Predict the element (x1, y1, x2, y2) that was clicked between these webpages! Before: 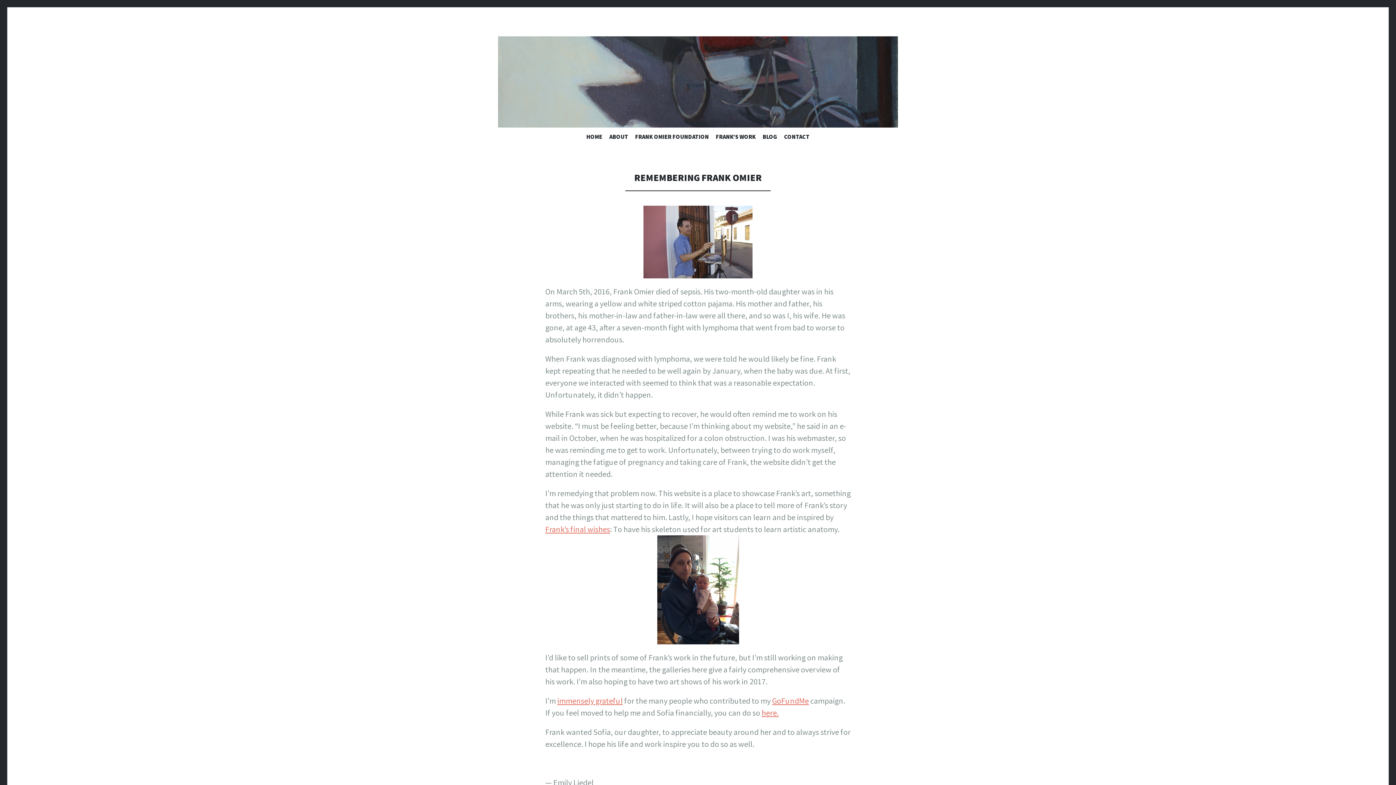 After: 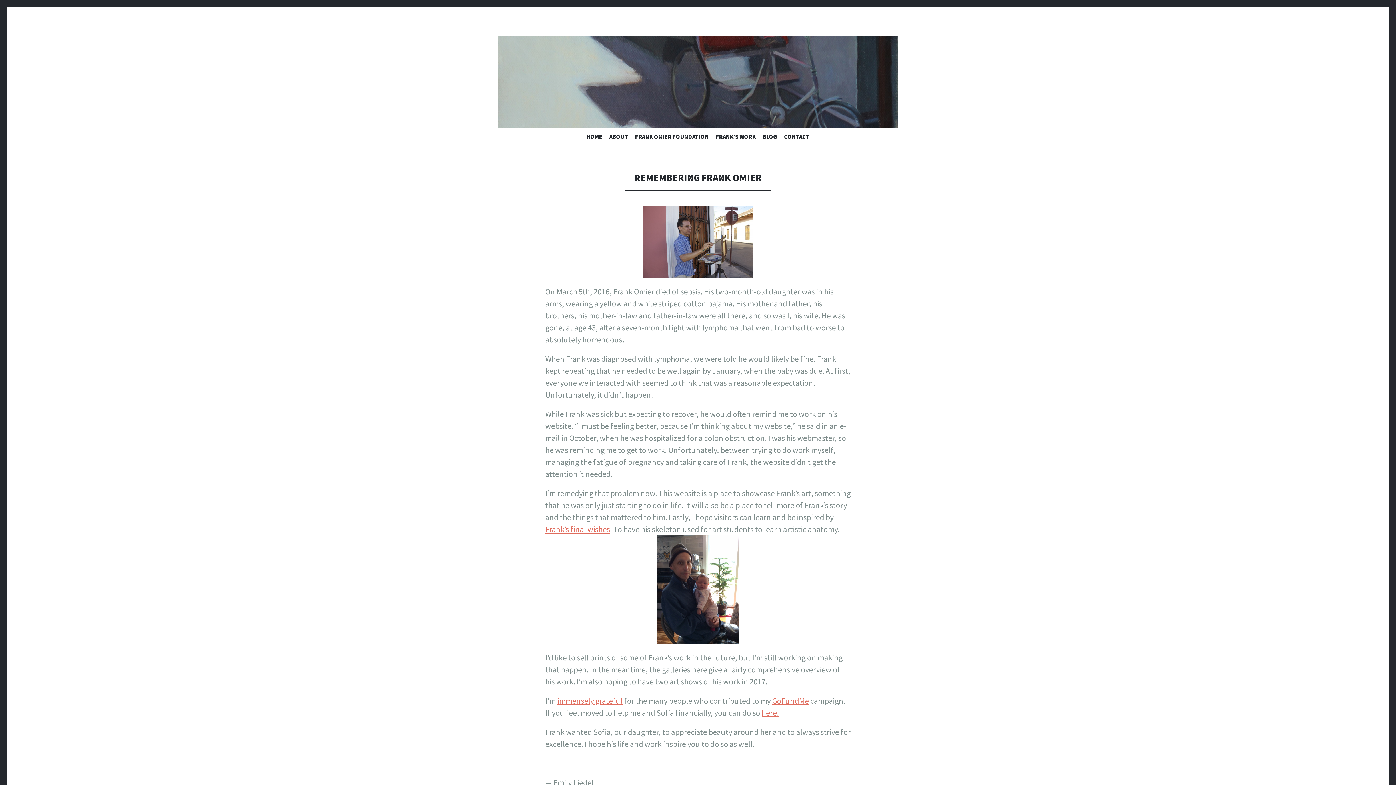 Action: bbox: (498, 36, 898, 127)